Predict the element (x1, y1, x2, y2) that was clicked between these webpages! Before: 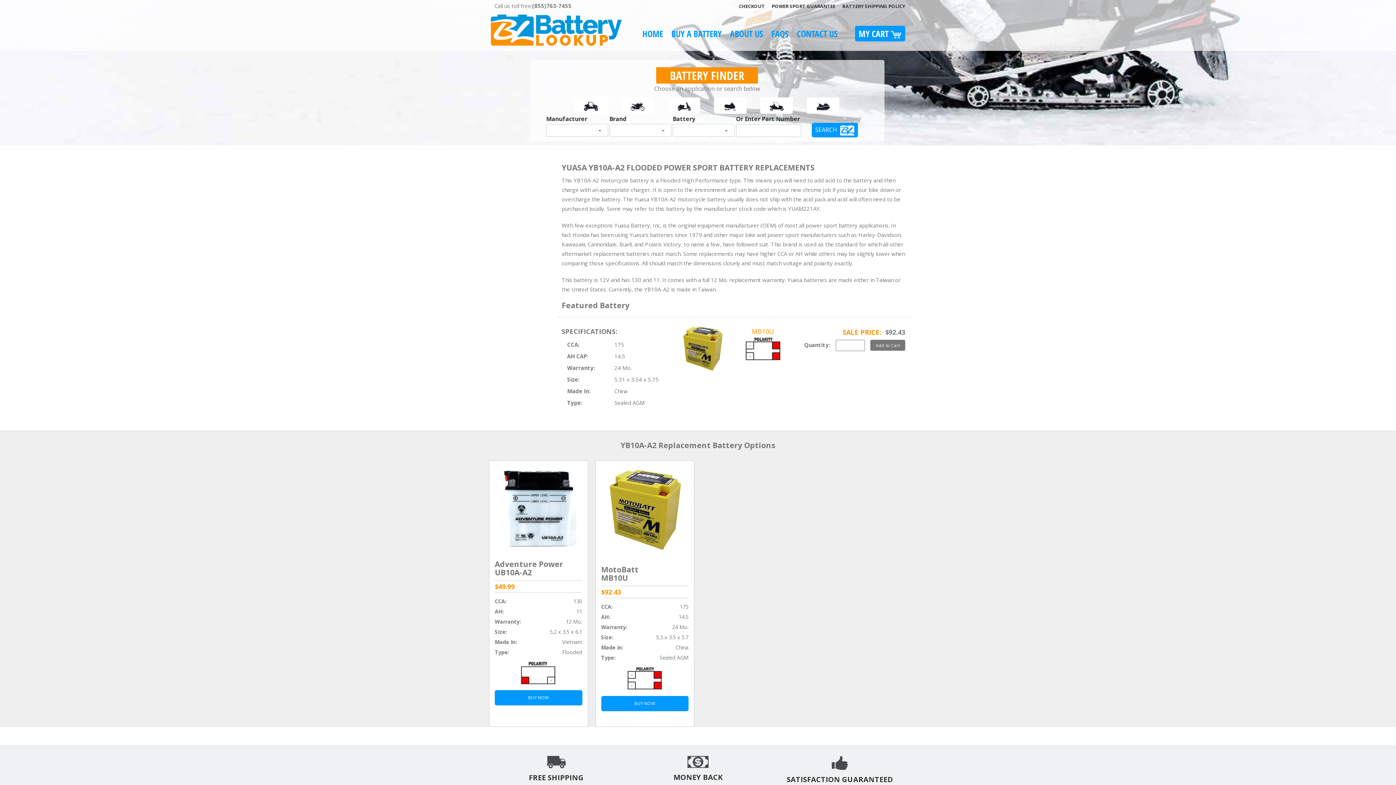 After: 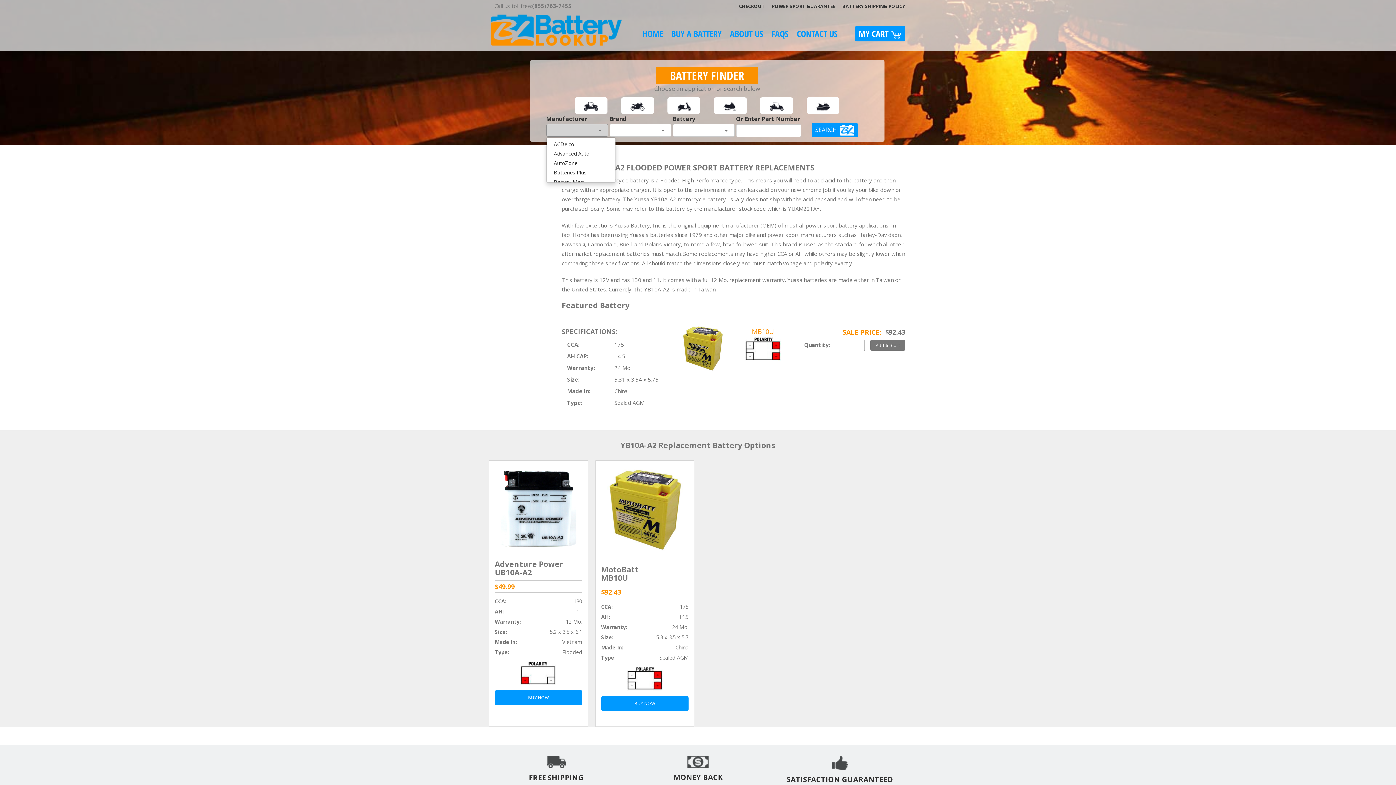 Action: bbox: (546, 124, 608, 136)